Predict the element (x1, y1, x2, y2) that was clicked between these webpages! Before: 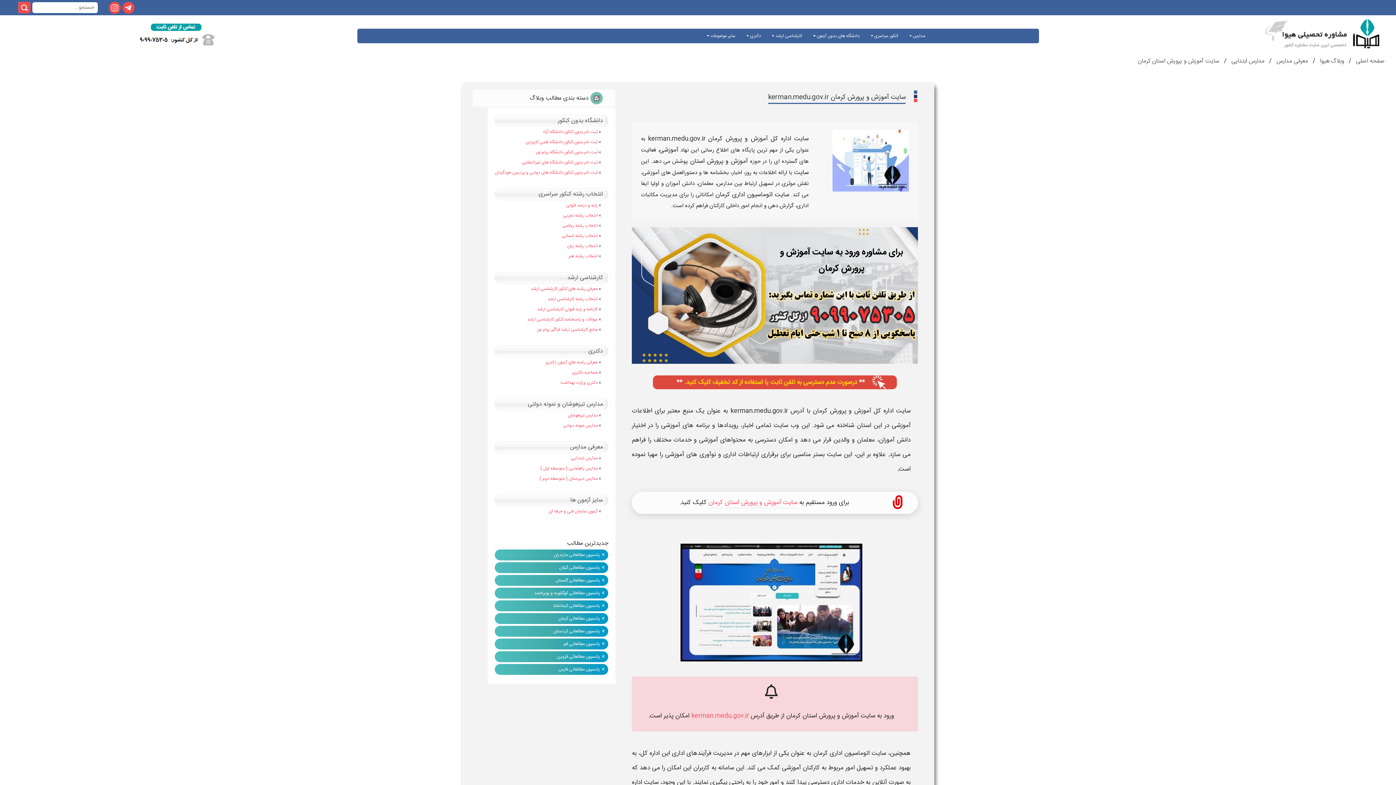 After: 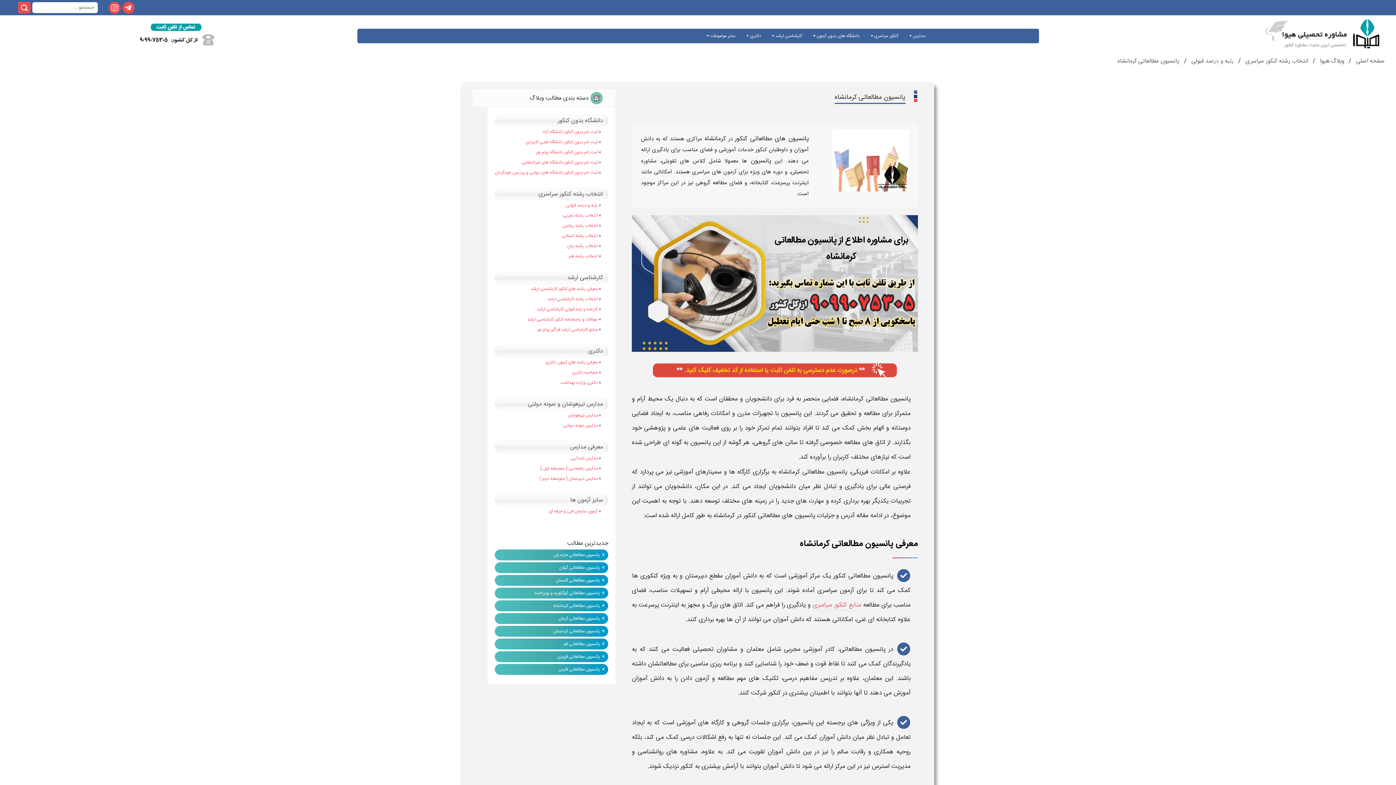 Action: label: پانسیون مطالعاتی کرمانشاه bbox: (553, 602, 600, 609)